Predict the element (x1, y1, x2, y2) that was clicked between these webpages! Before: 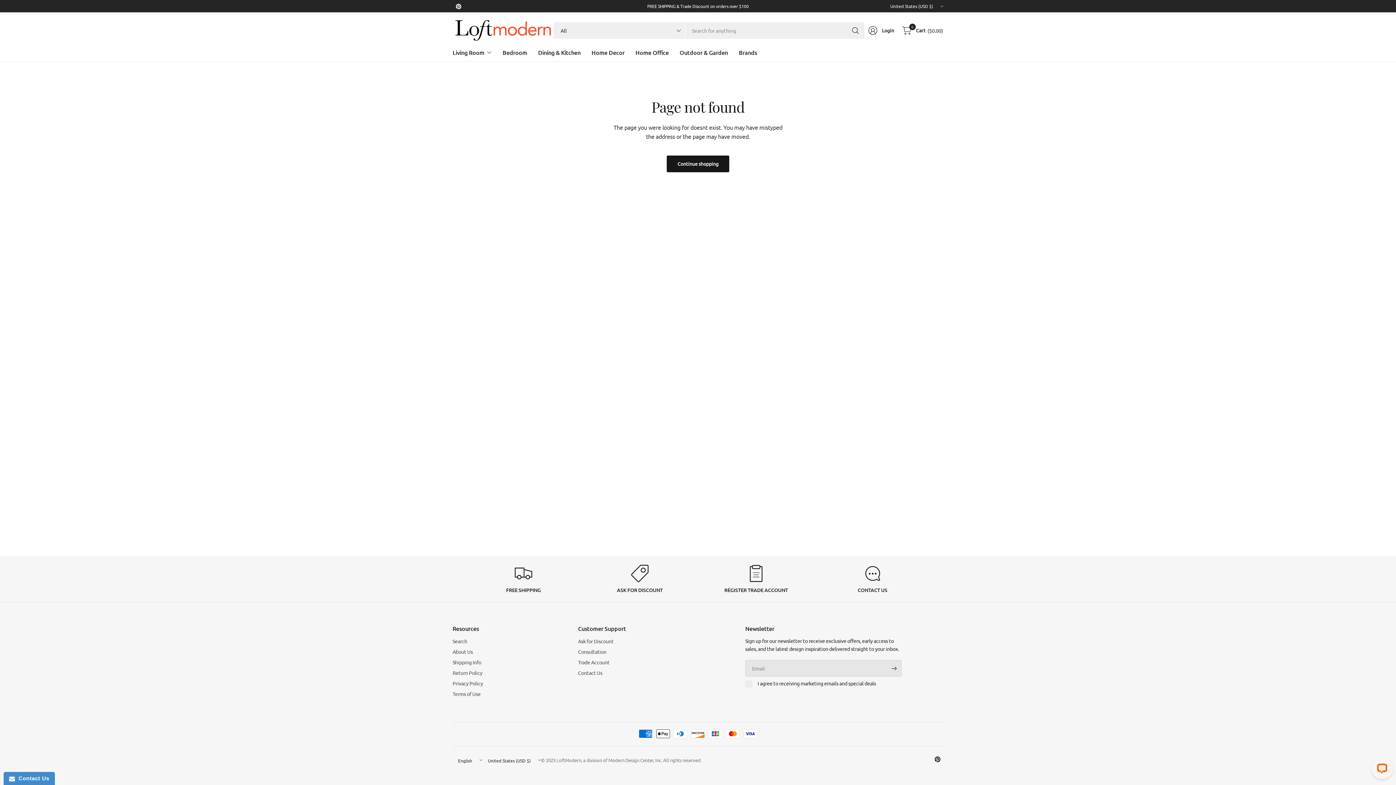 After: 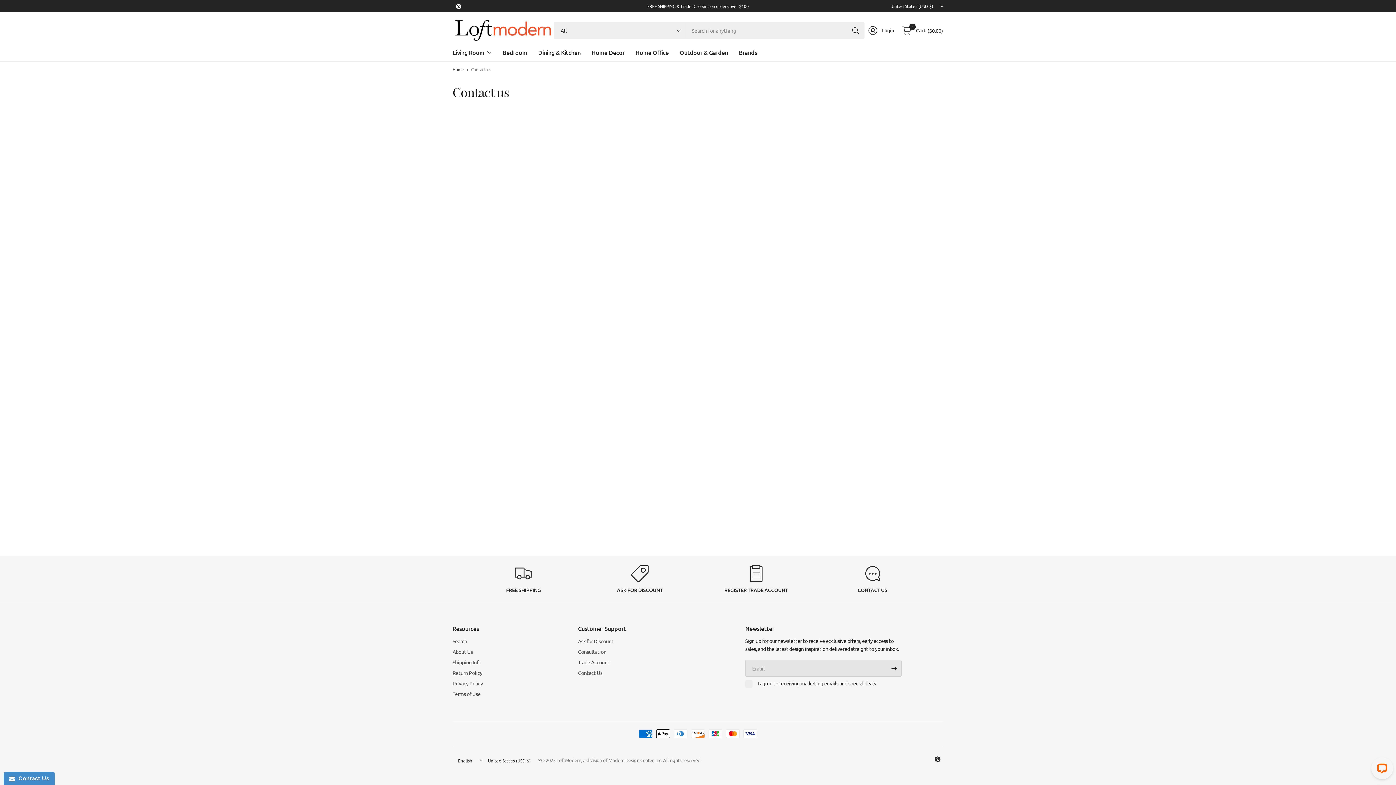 Action: bbox: (578, 668, 734, 677) label: Contact Us